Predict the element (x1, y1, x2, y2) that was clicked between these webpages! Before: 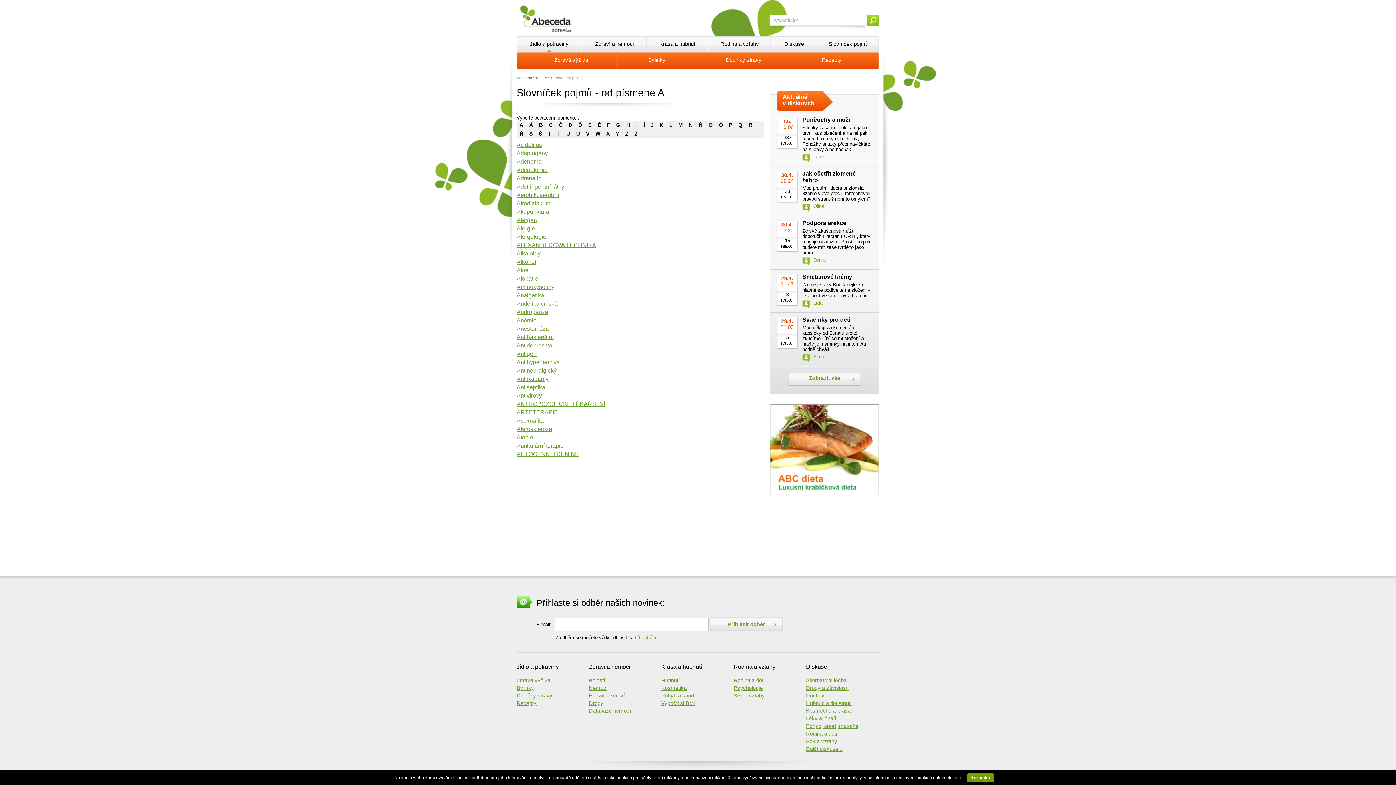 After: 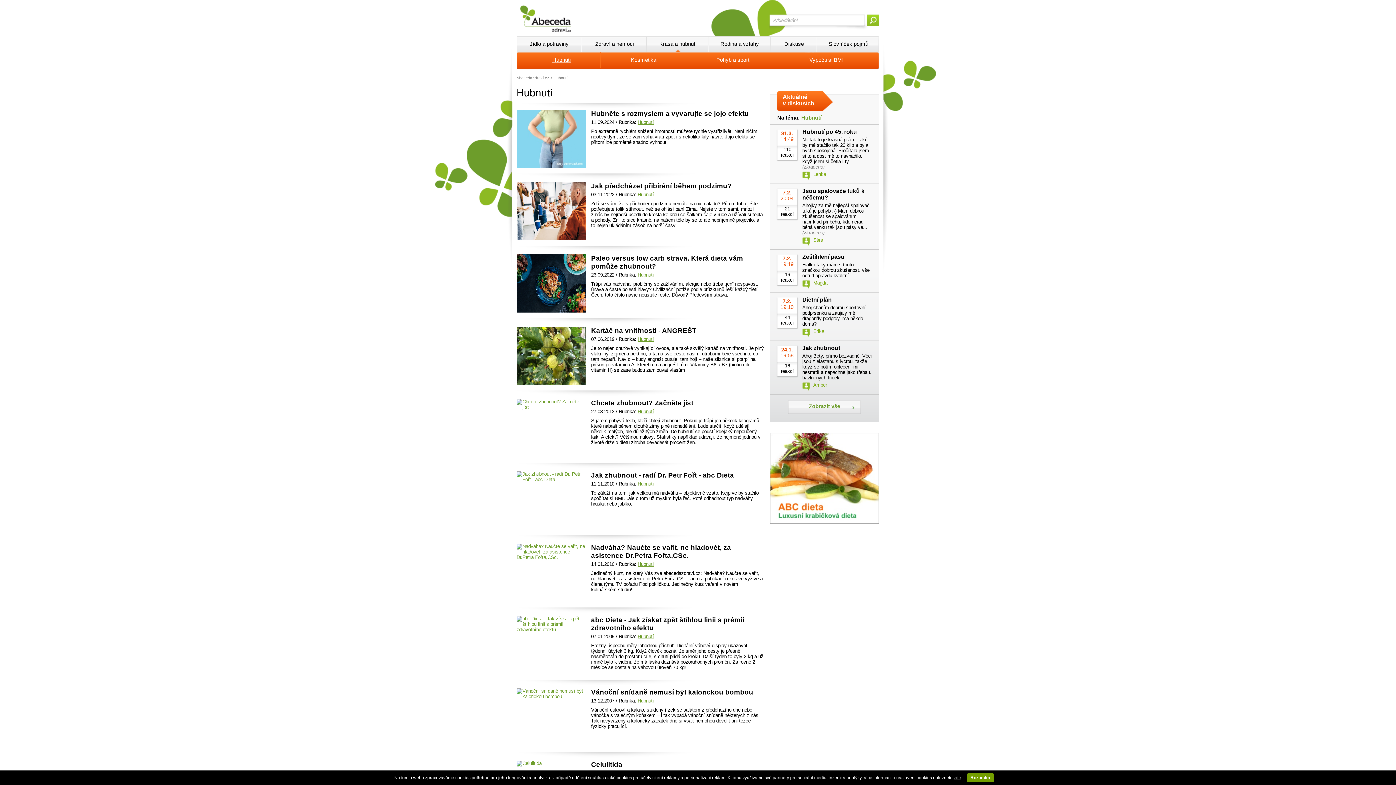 Action: label: Hubnutí bbox: (661, 677, 733, 683)